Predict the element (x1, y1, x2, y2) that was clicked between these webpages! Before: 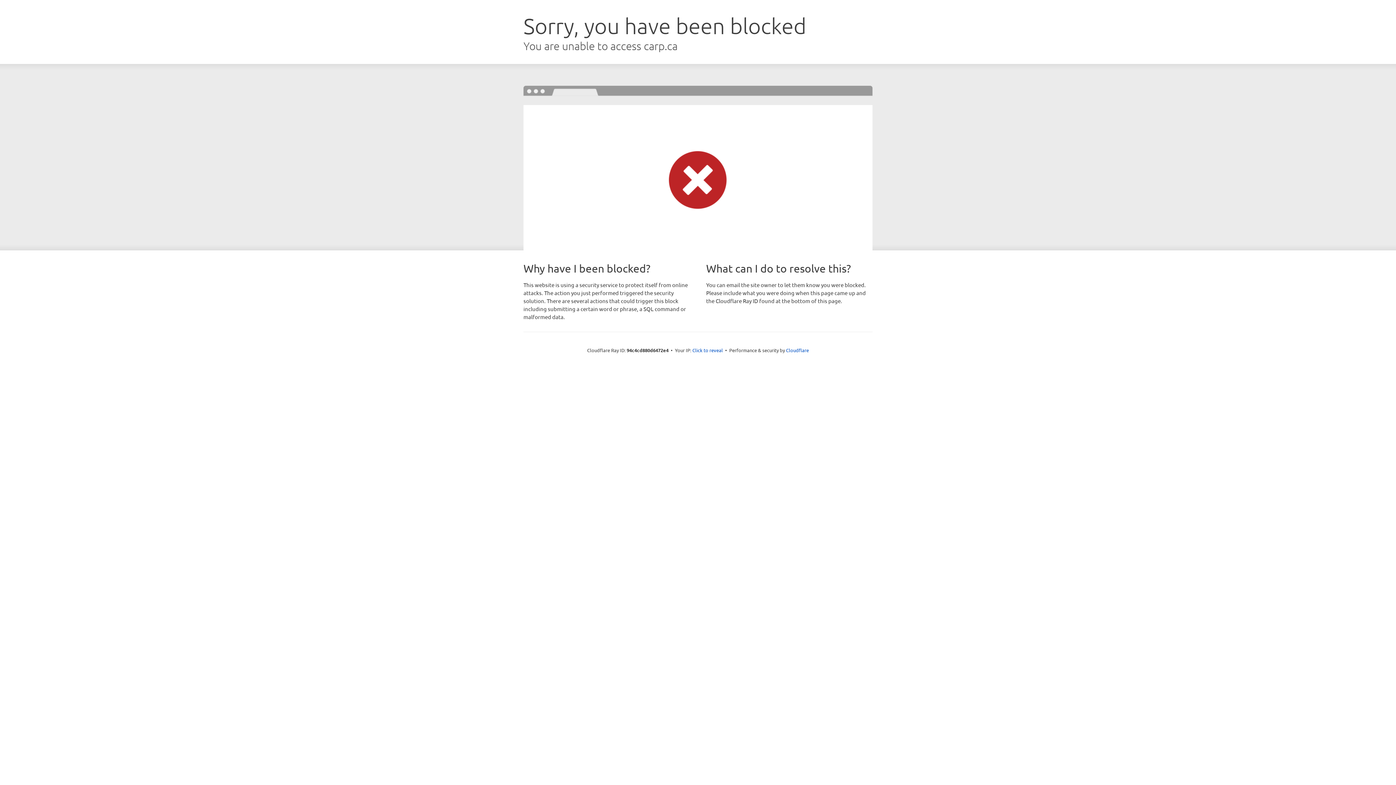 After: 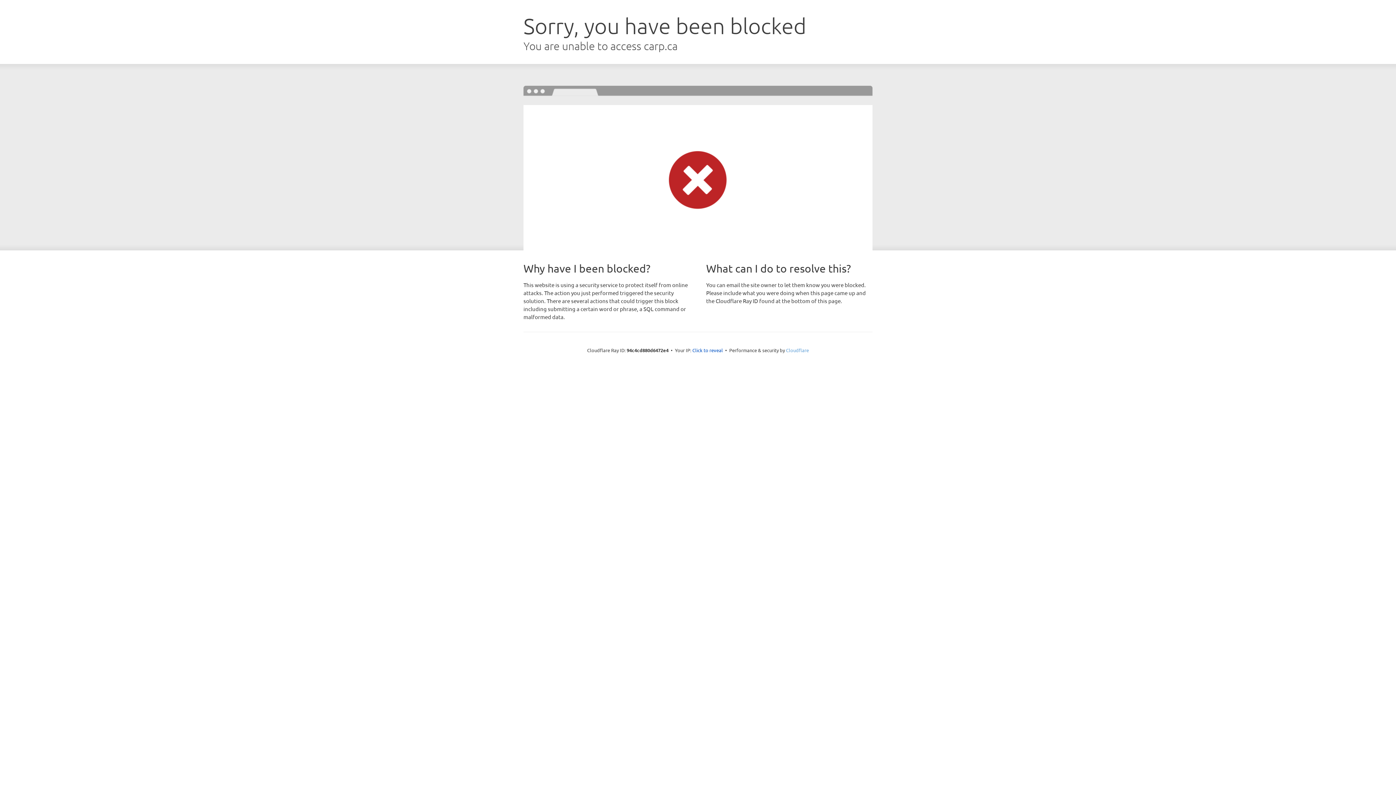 Action: bbox: (786, 347, 809, 353) label: Cloudflare